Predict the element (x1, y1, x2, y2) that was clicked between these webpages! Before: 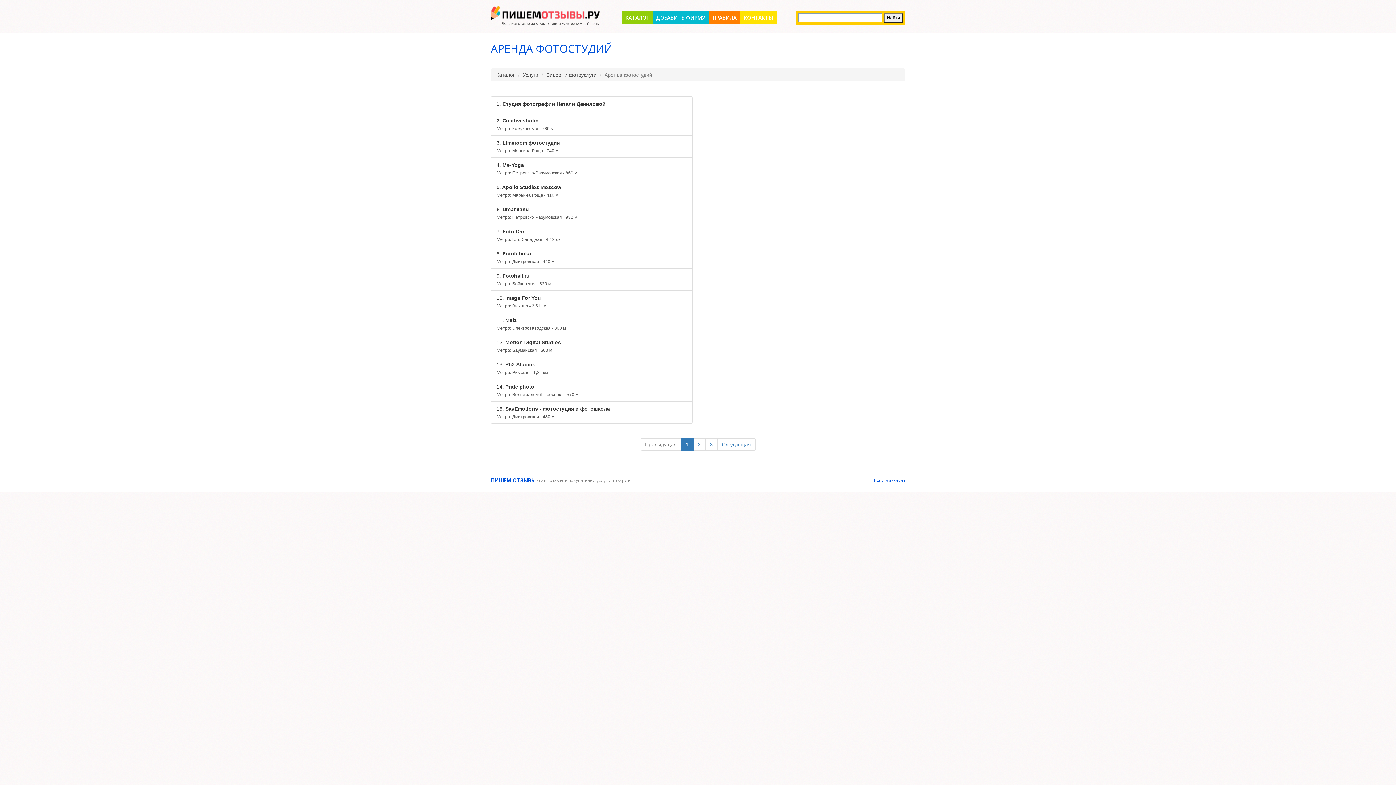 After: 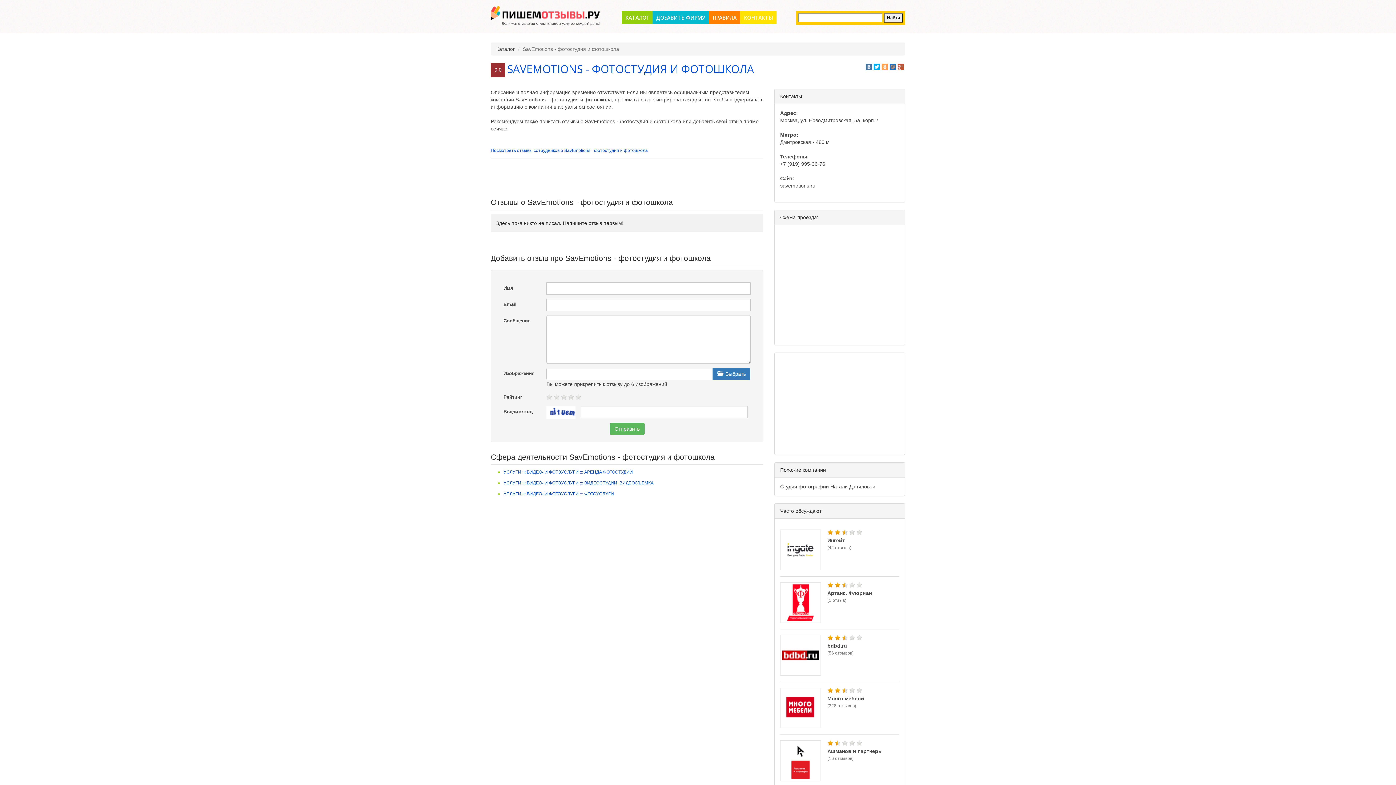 Action: label: 15. SavEmotions - фотостудия и фотошкола

Метро: Дмитровская - 480 м bbox: (490, 401, 692, 423)